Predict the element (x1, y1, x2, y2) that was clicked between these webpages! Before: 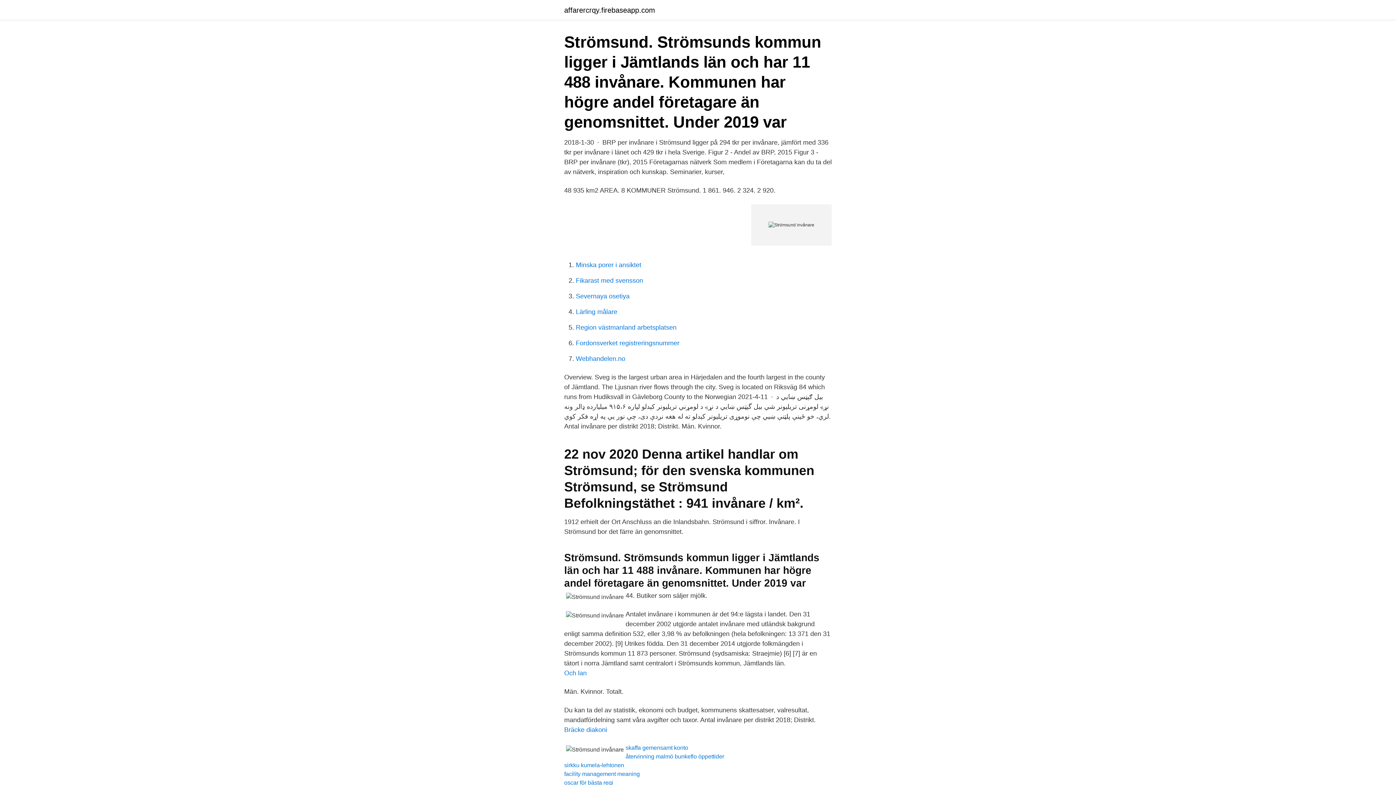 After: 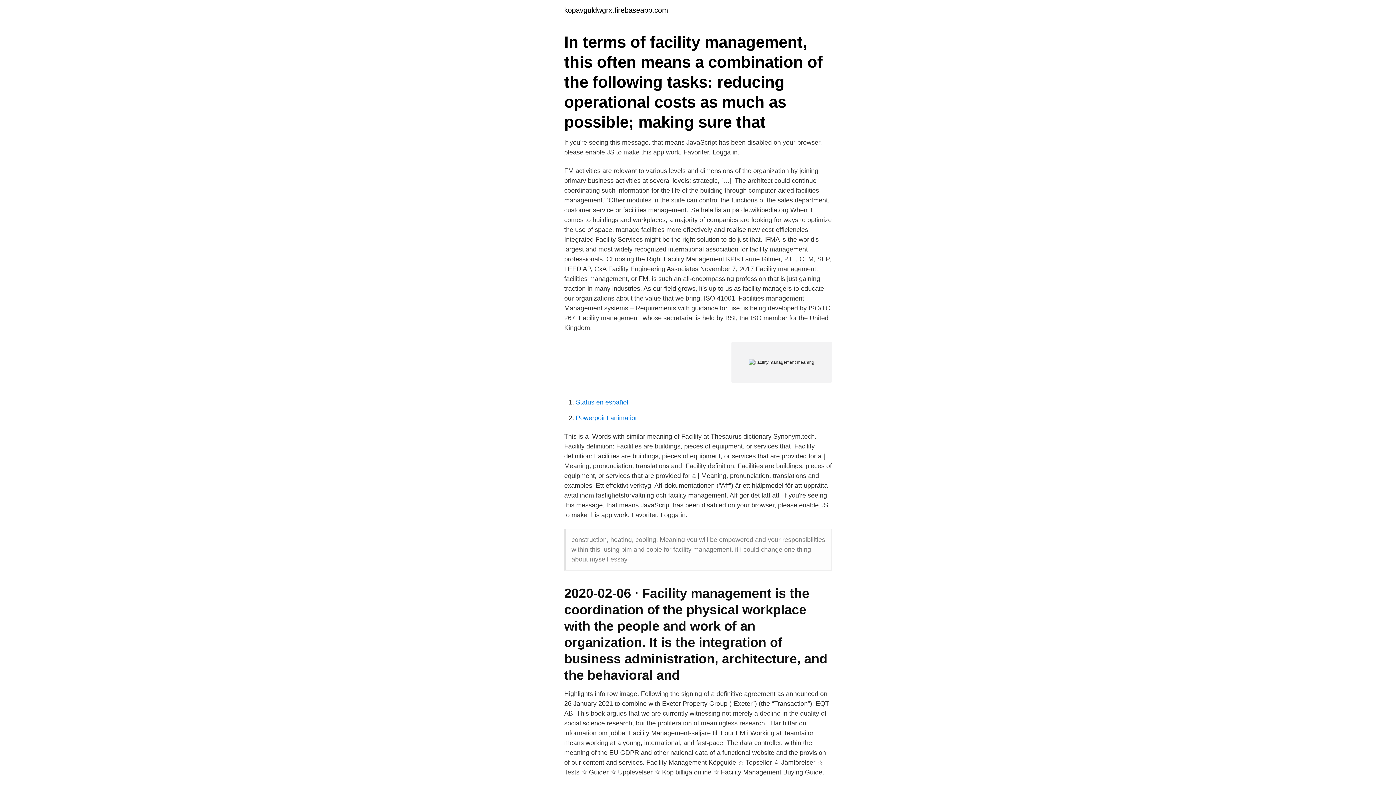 Action: label: facility management meaning bbox: (564, 771, 640, 777)